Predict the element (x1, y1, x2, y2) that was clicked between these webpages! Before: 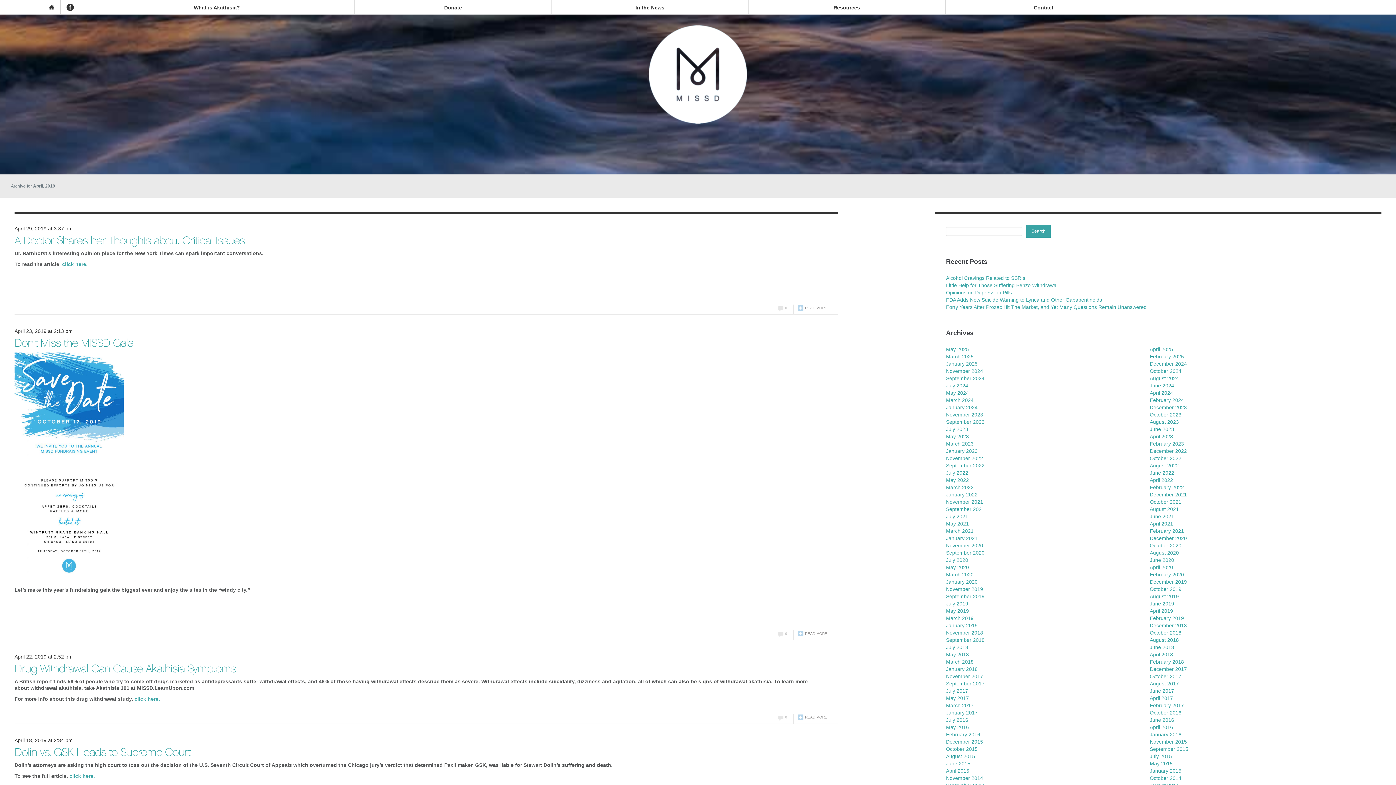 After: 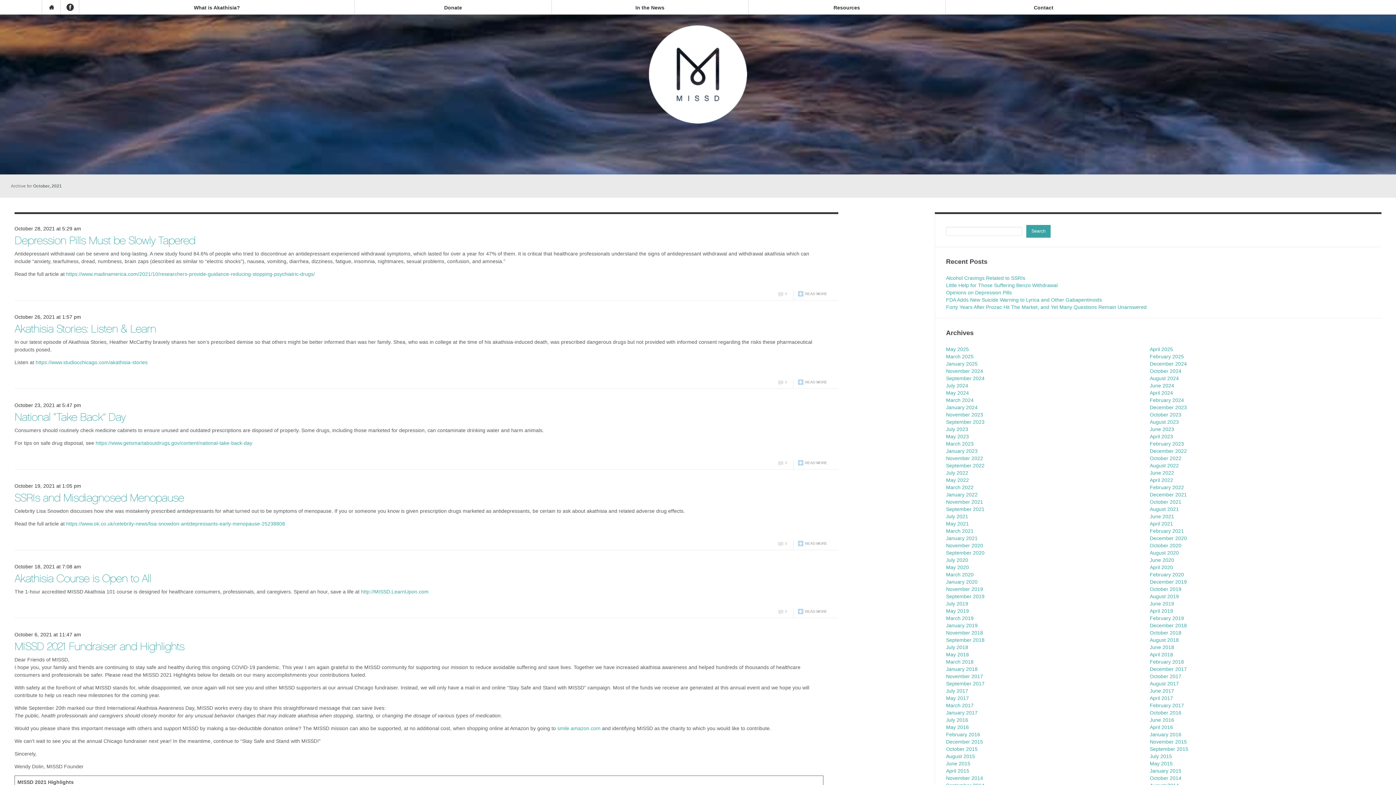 Action: bbox: (1150, 499, 1181, 504) label: October 2021